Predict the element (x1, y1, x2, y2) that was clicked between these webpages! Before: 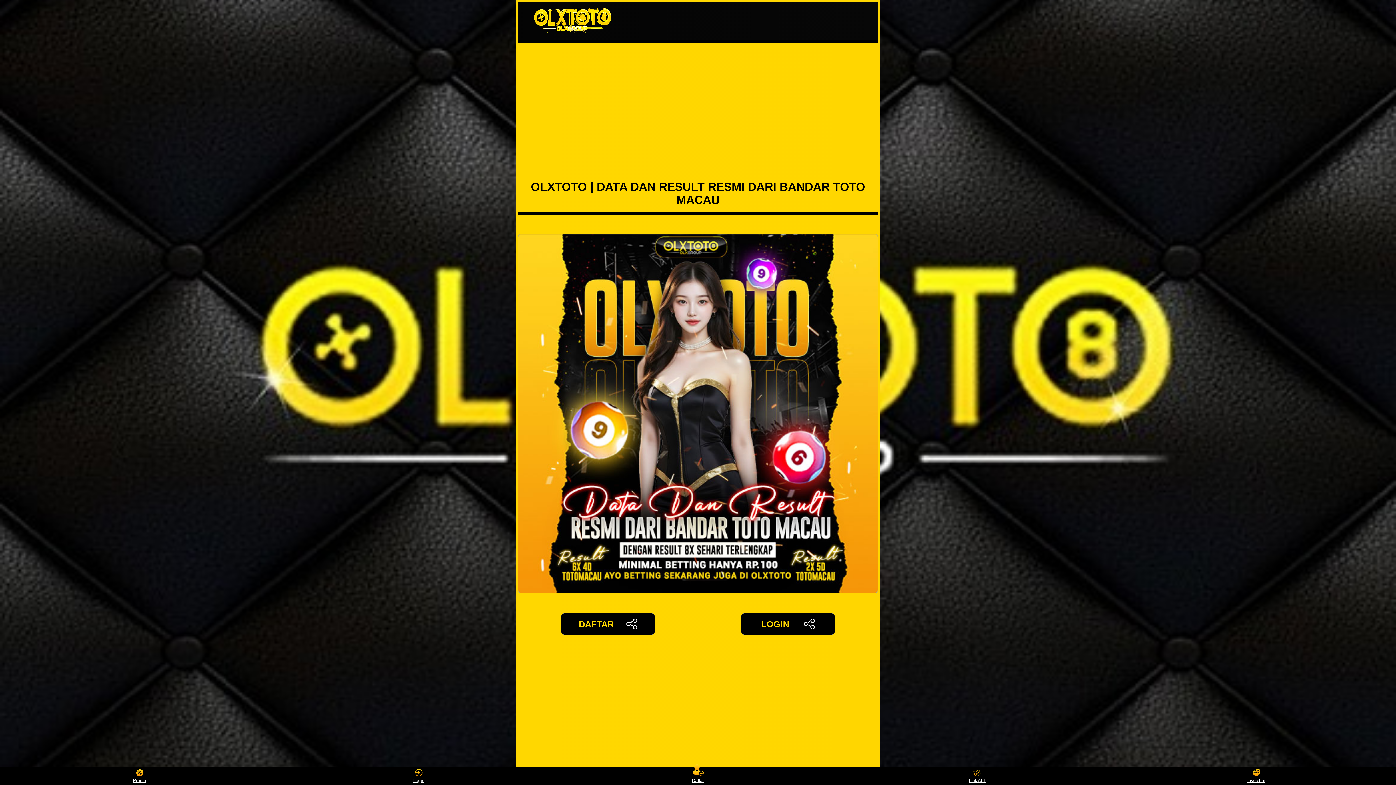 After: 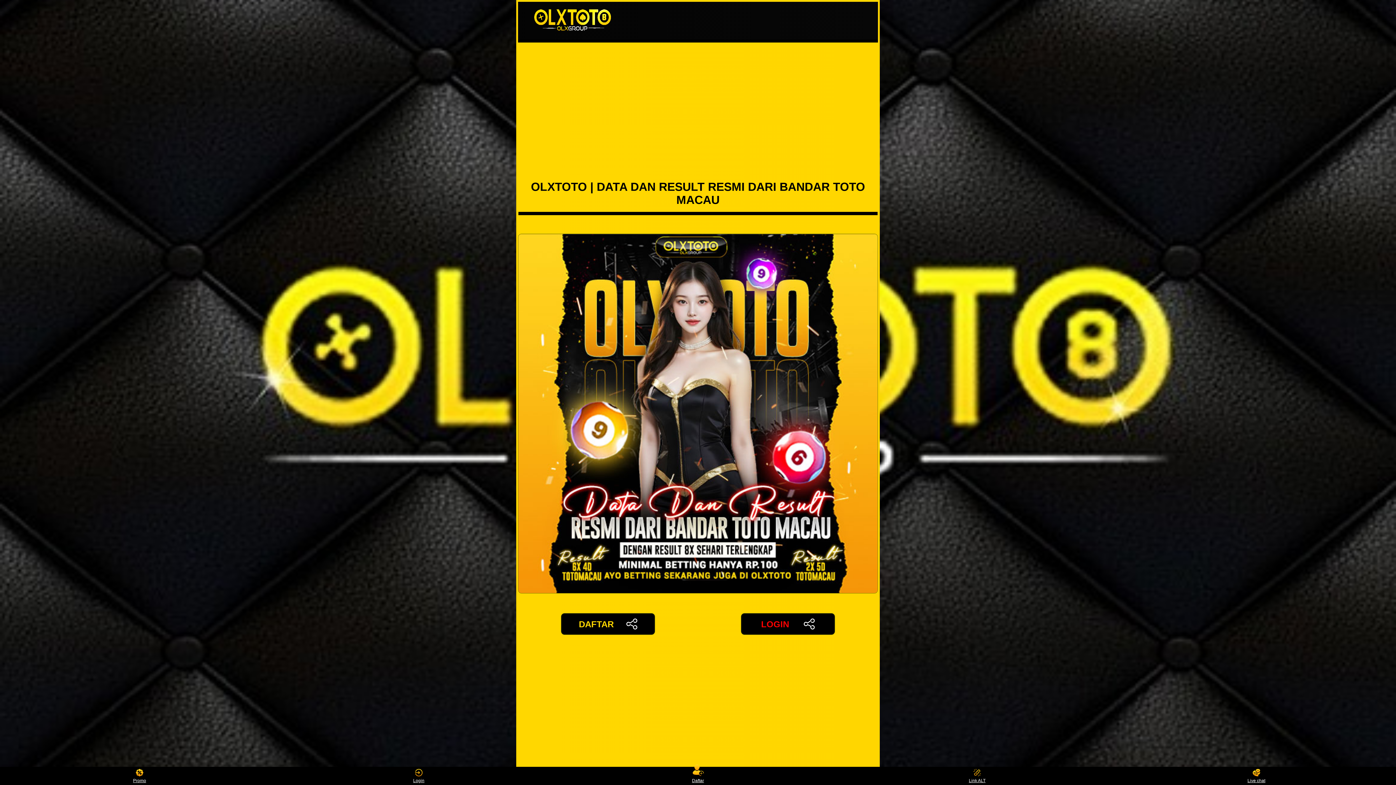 Action: bbox: (741, 613, 835, 635) label: LOGIN